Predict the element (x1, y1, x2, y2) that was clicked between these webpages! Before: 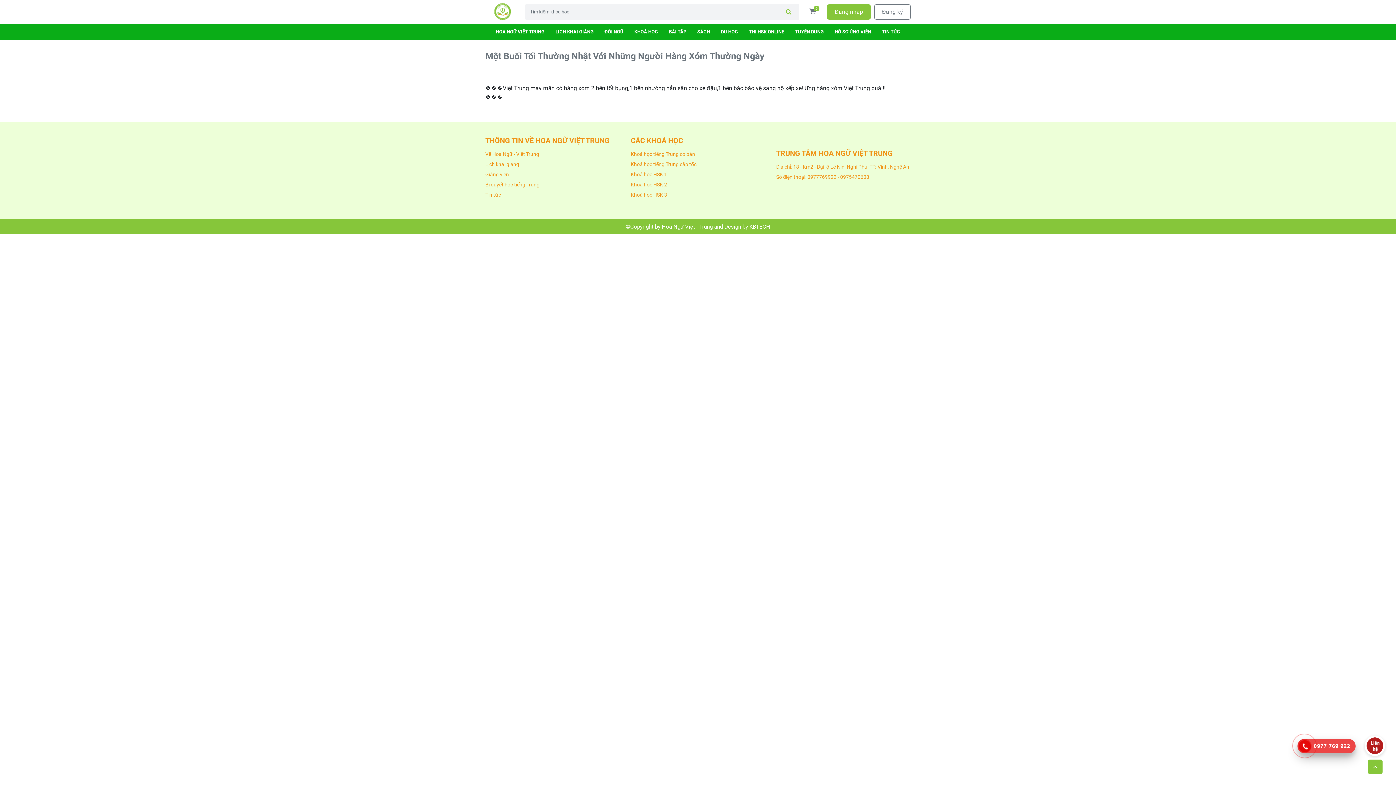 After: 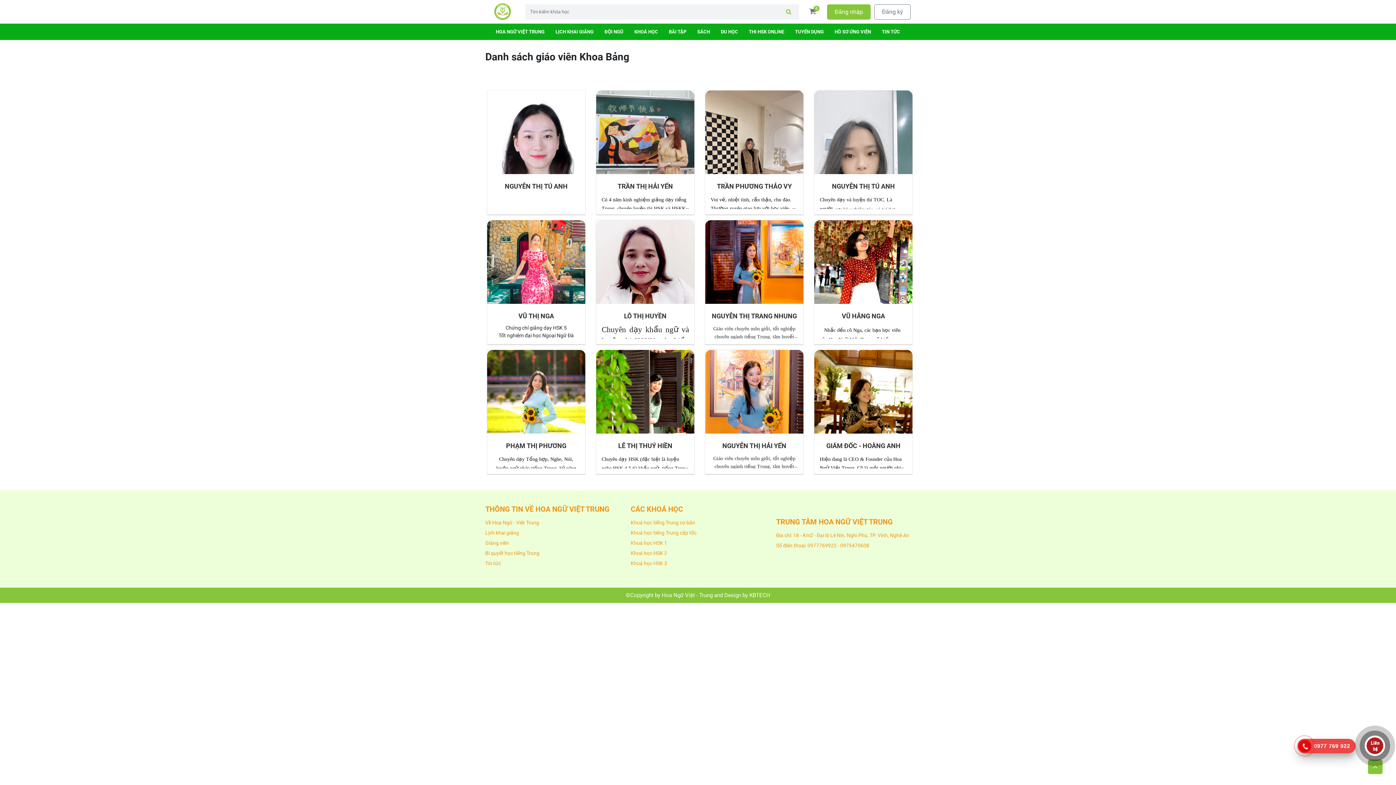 Action: bbox: (599, 23, 629, 40) label: ĐỘI NGŨ